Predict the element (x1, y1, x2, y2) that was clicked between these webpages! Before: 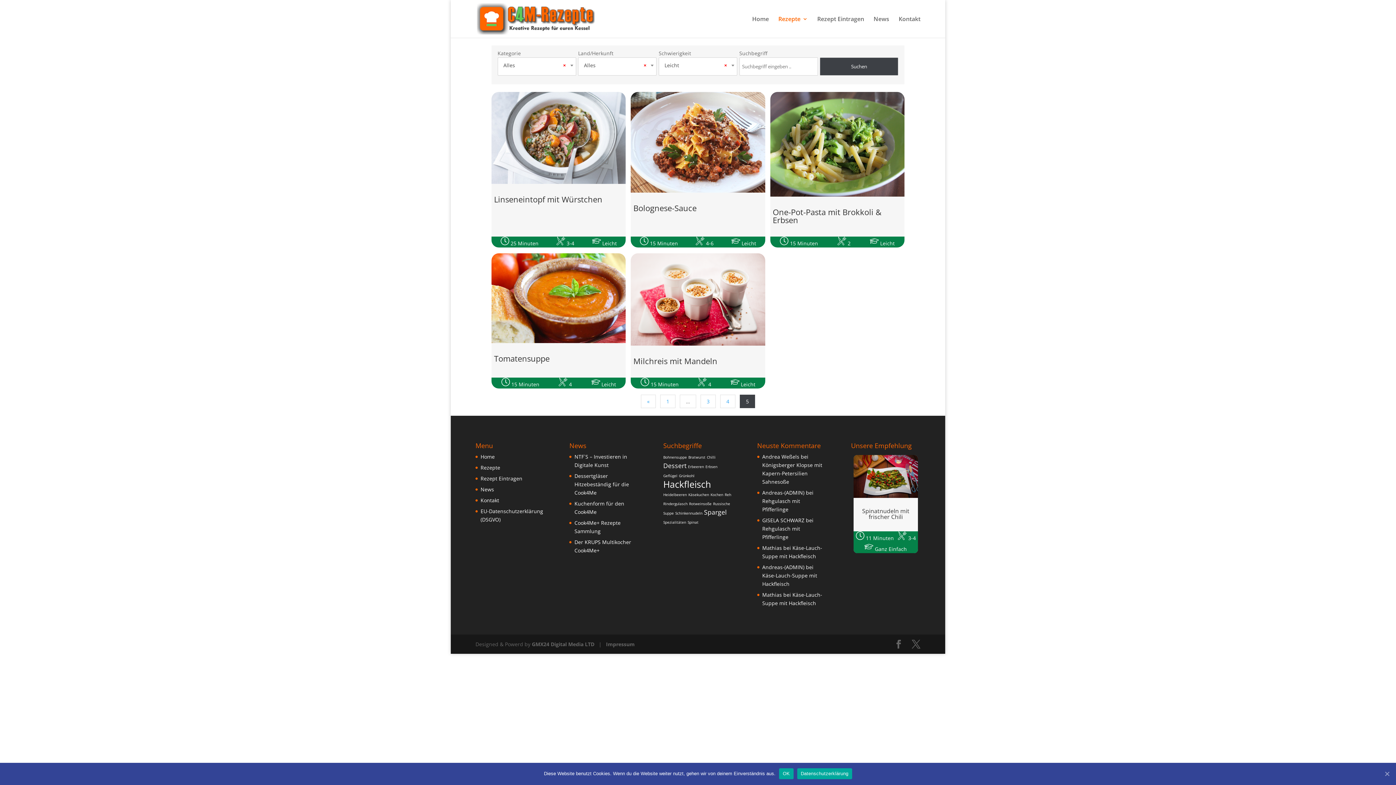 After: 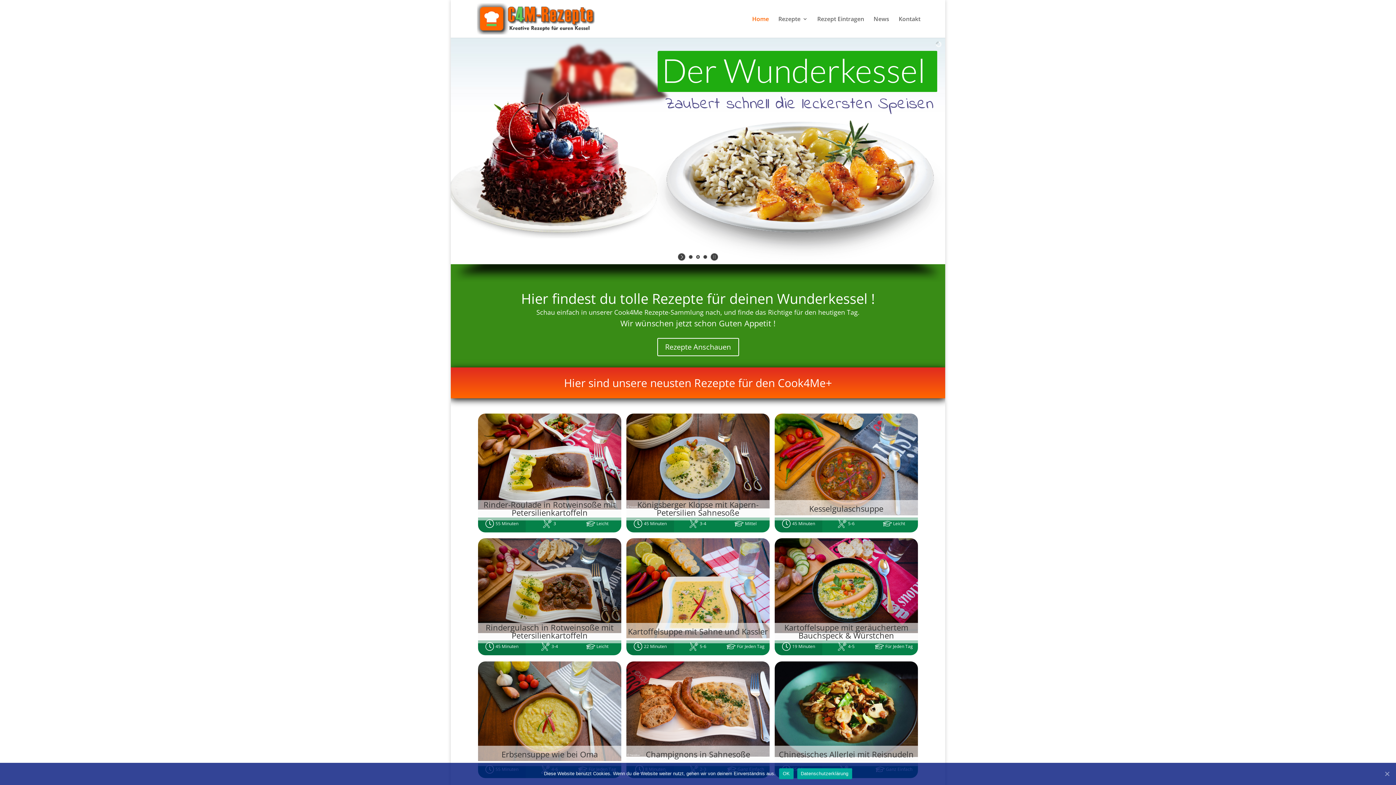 Action: bbox: (752, 16, 769, 37) label: Home